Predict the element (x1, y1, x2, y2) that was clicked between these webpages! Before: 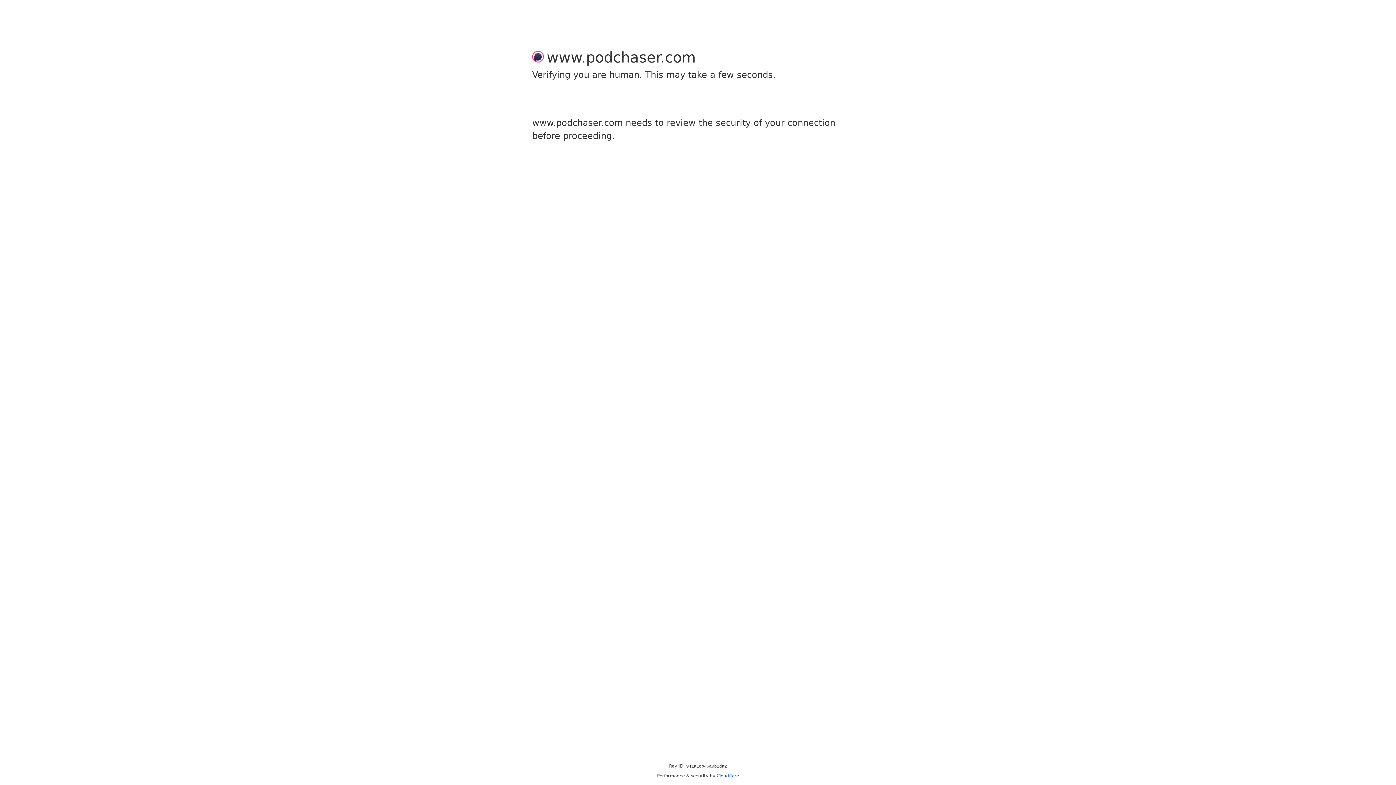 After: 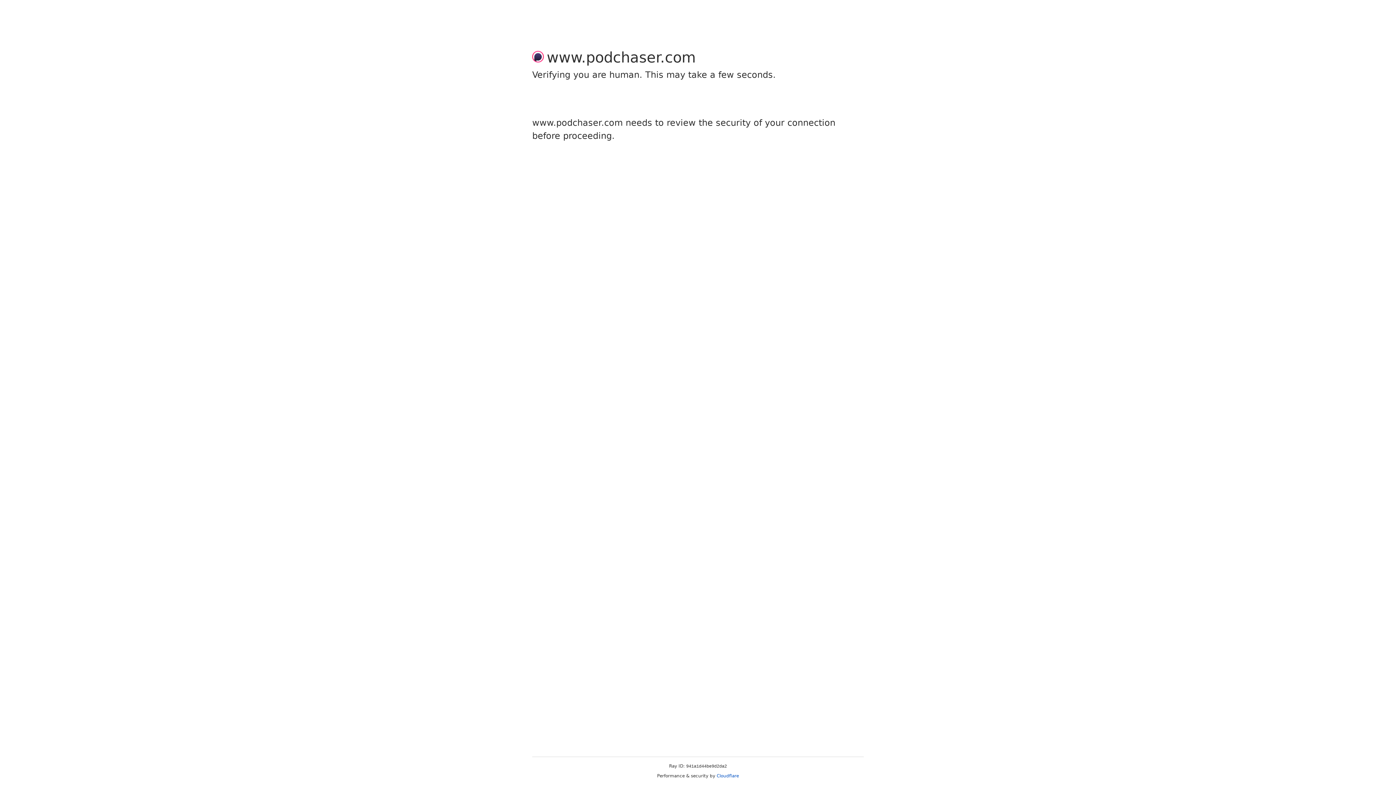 Action: label: Cloudflare bbox: (716, 773, 739, 778)